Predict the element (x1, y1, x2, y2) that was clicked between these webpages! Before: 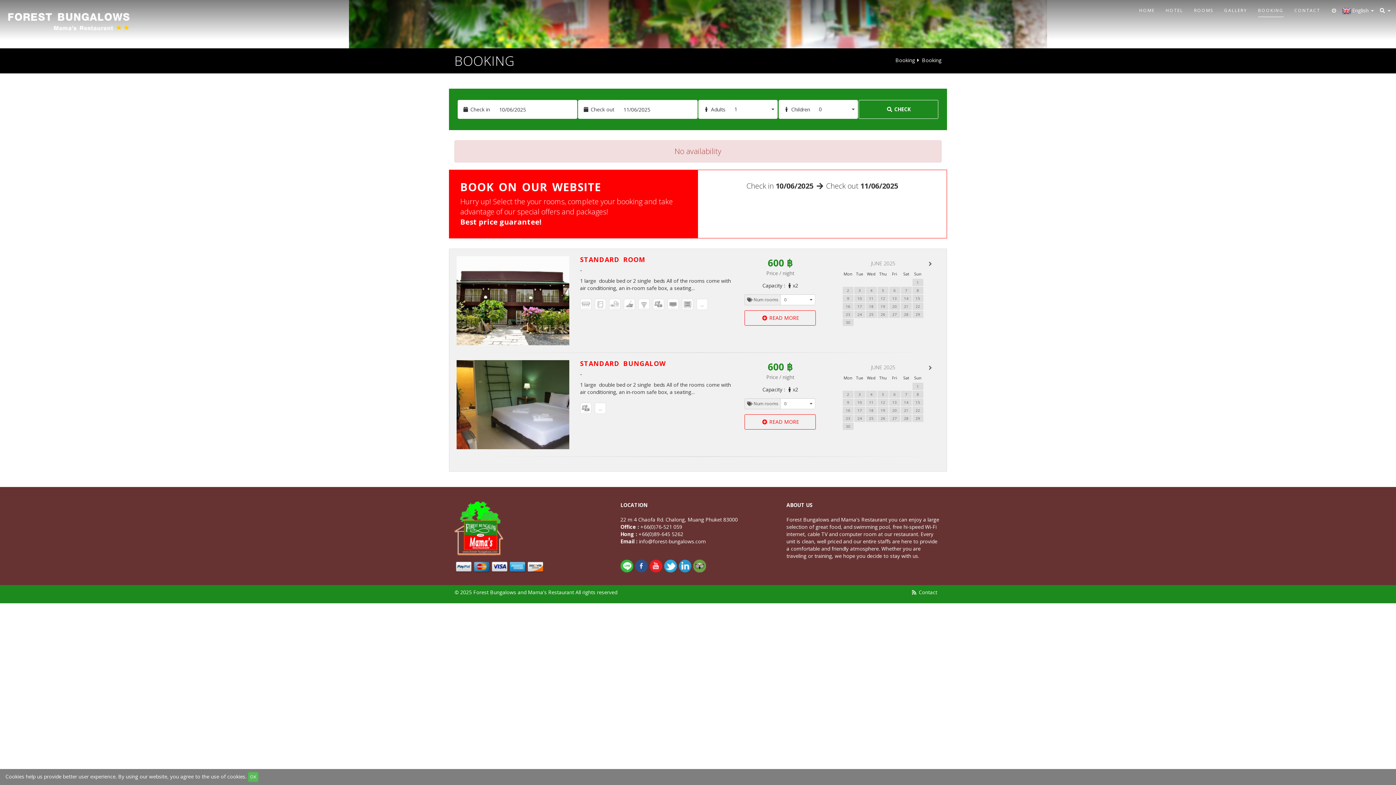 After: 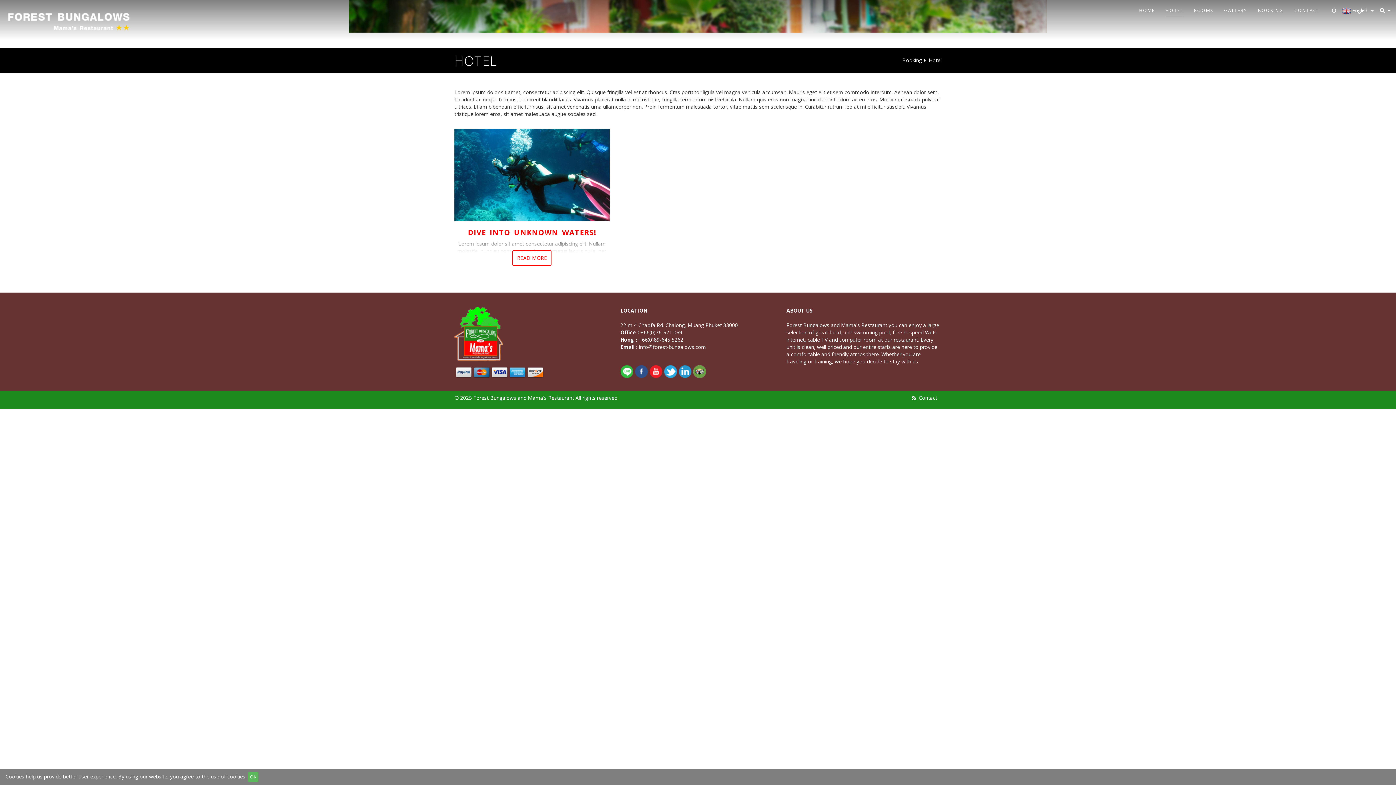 Action: label: HOTEL bbox: (1166, 4, 1183, 16)